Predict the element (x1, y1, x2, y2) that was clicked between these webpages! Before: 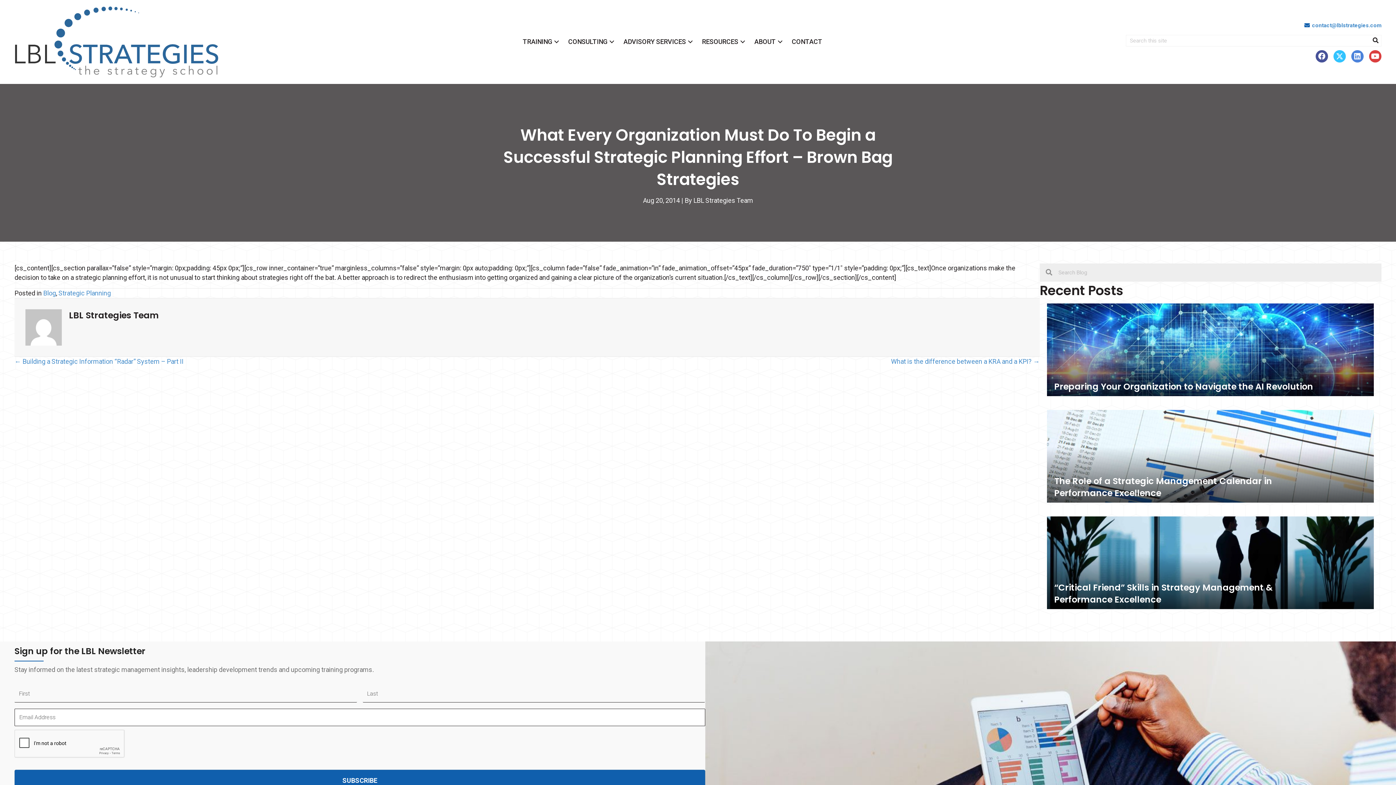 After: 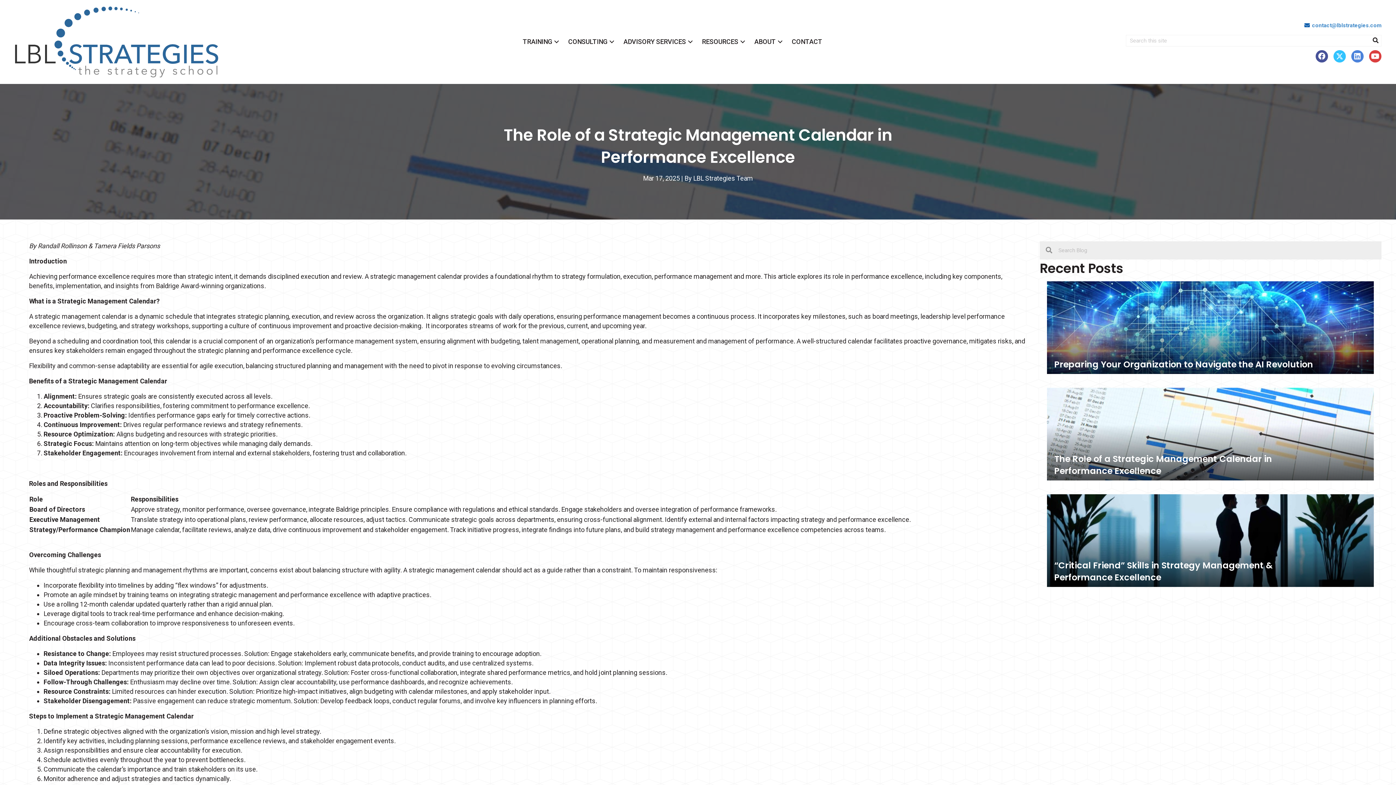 Action: bbox: (1047, 410, 1374, 502)